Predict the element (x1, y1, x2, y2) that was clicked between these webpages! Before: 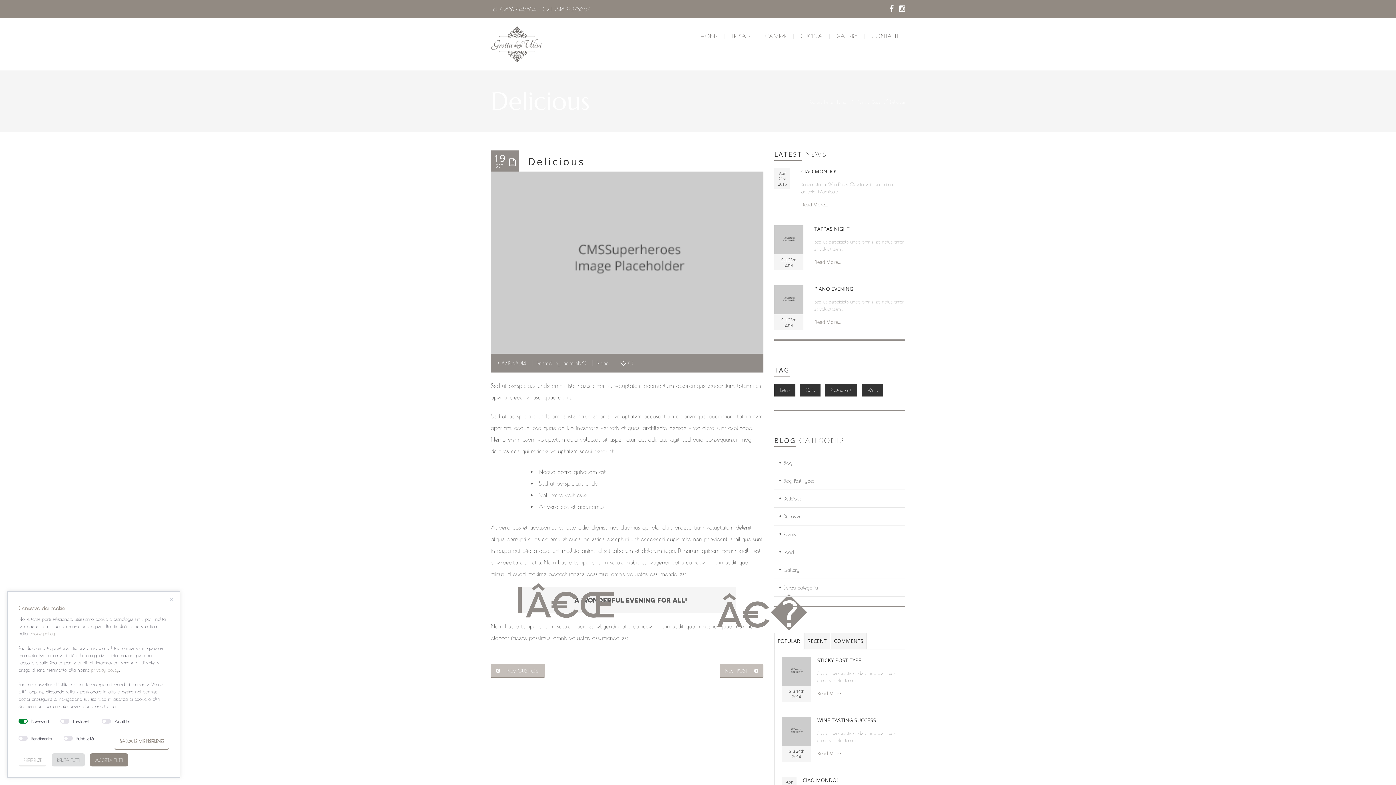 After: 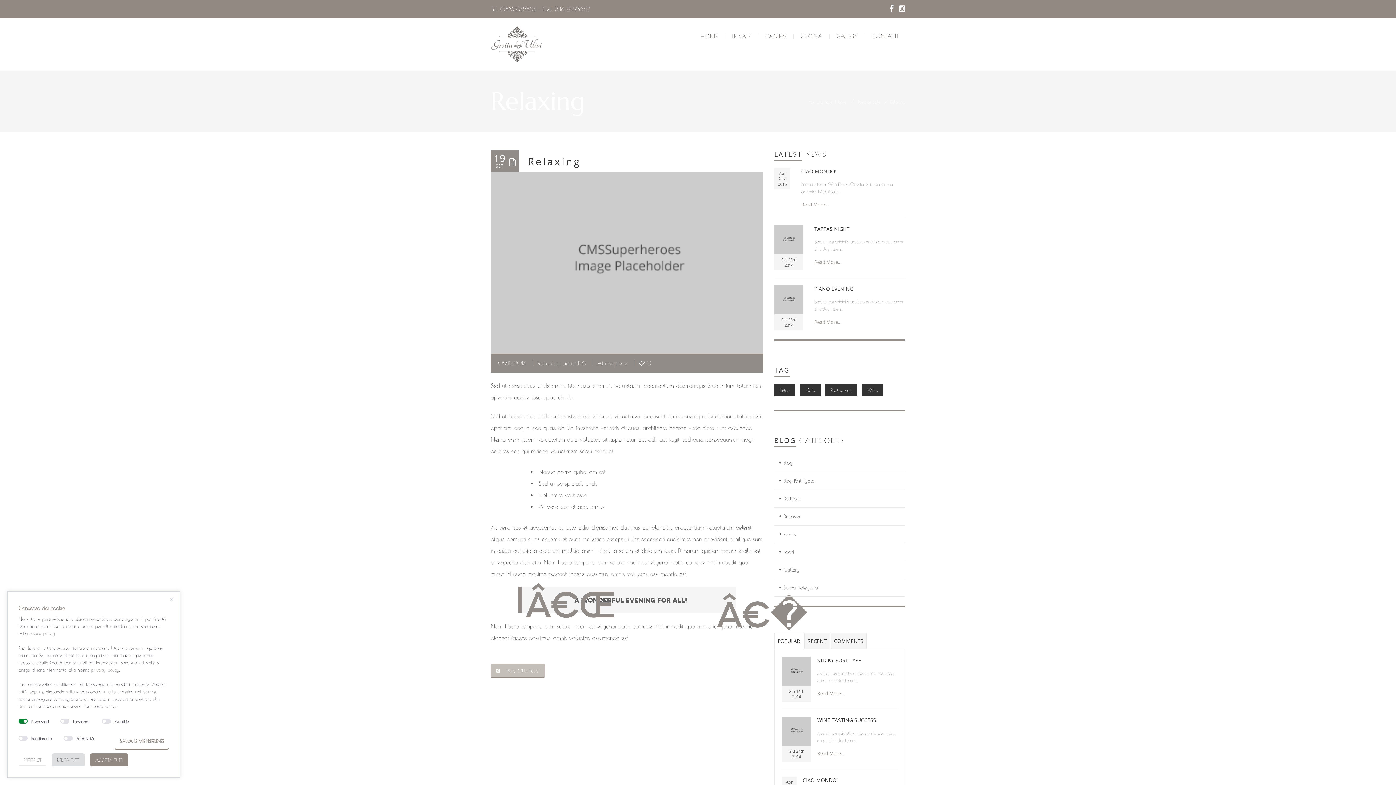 Action: label: NEXT POST bbox: (720, 667, 763, 673)